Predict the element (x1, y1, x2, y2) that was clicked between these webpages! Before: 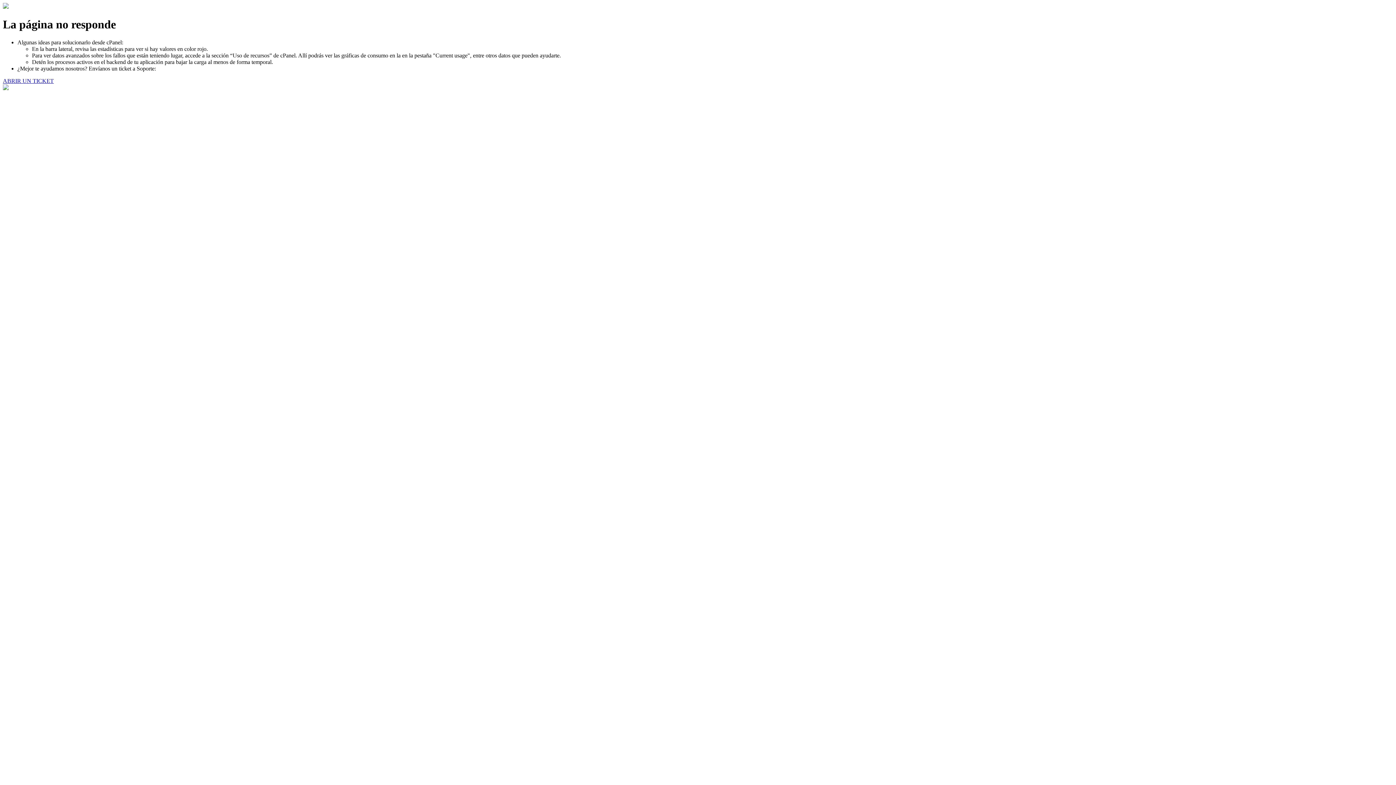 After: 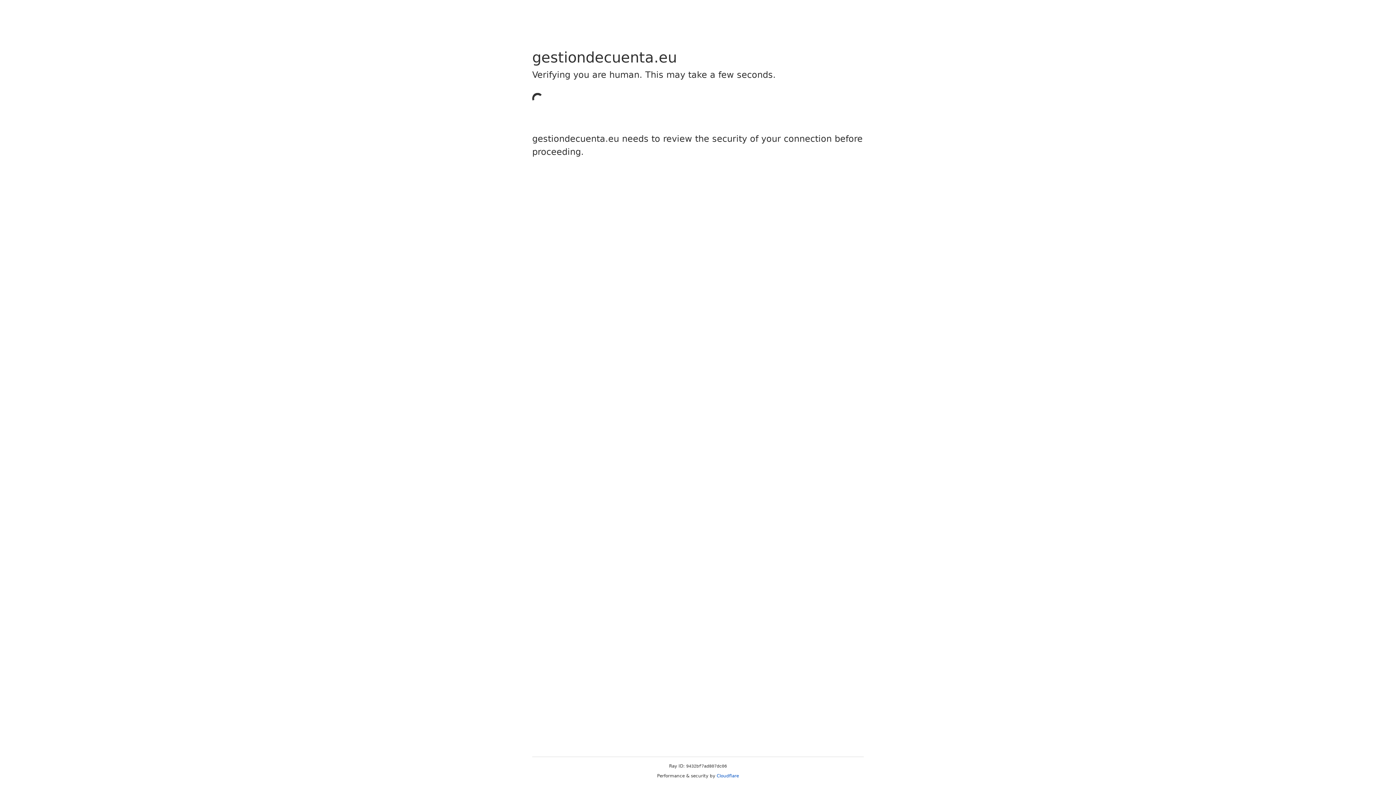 Action: label: ABRIR UN TICKET bbox: (2, 77, 53, 83)